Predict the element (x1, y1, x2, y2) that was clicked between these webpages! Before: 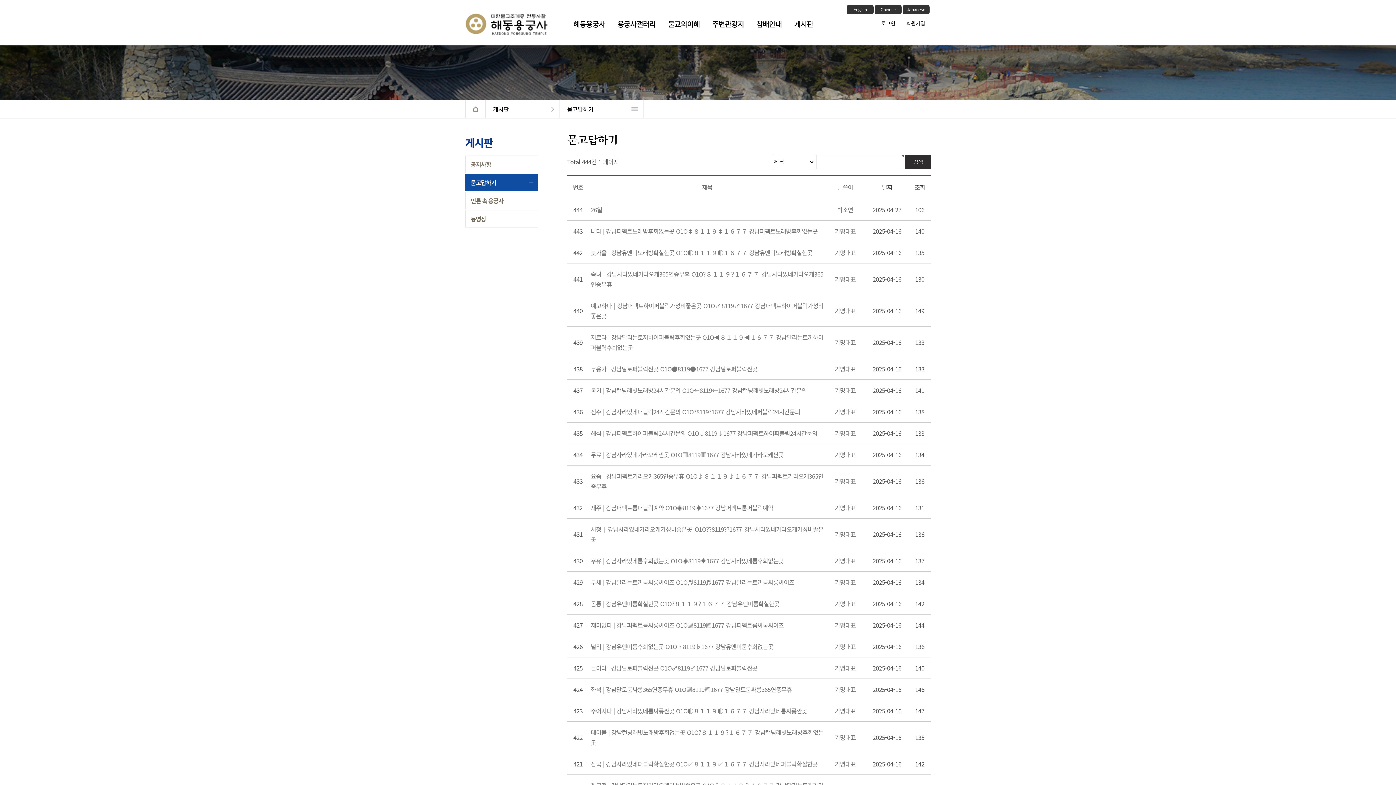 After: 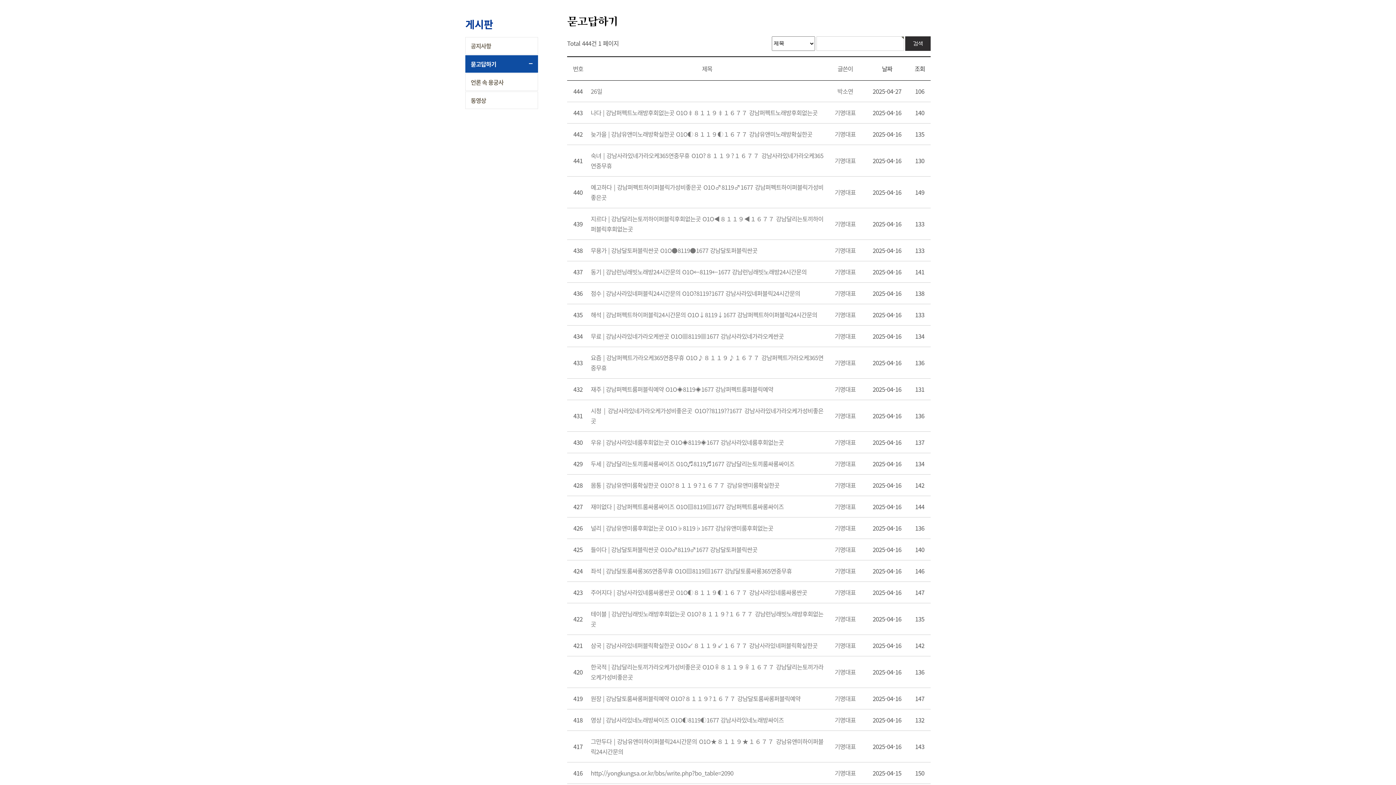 Action: bbox: (0, 0, 0, 0) label: 본문 바로가기